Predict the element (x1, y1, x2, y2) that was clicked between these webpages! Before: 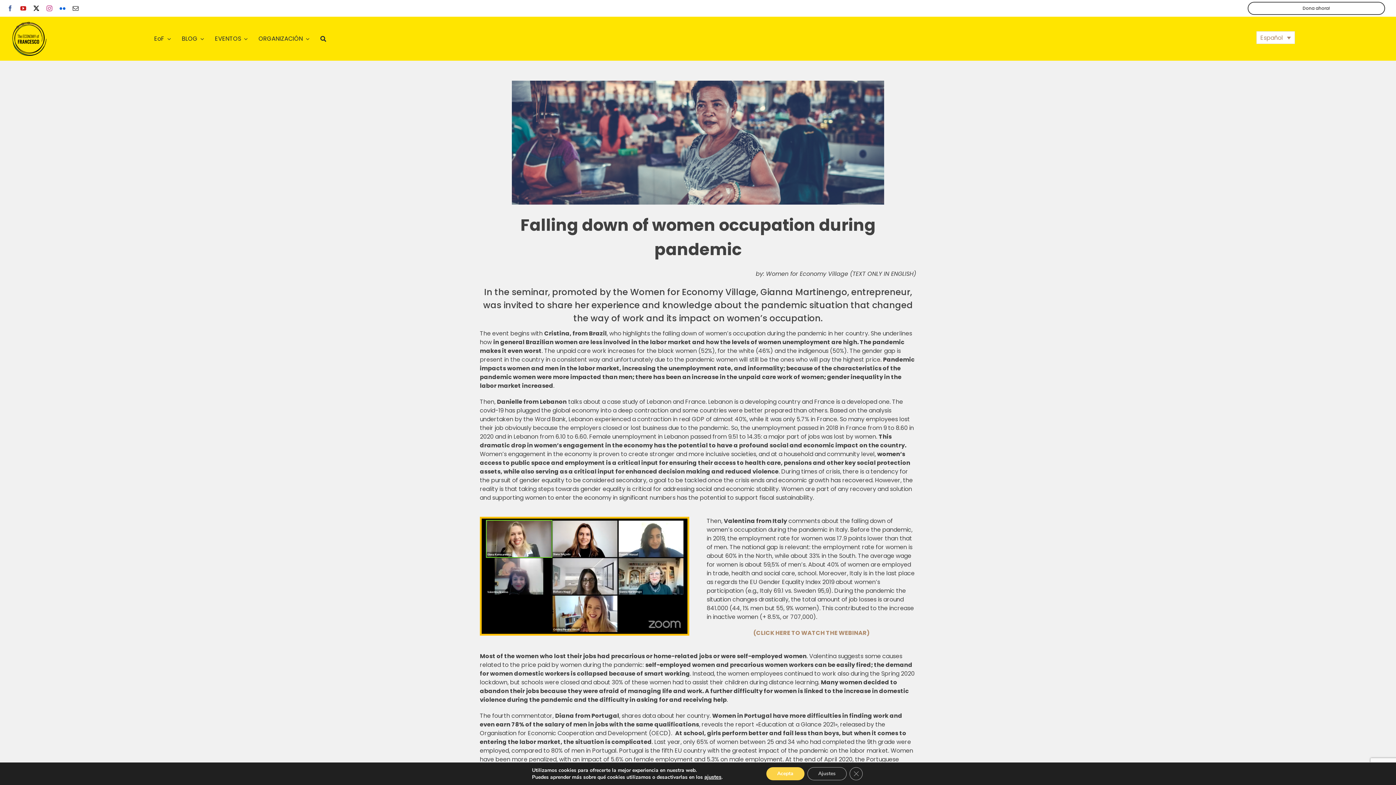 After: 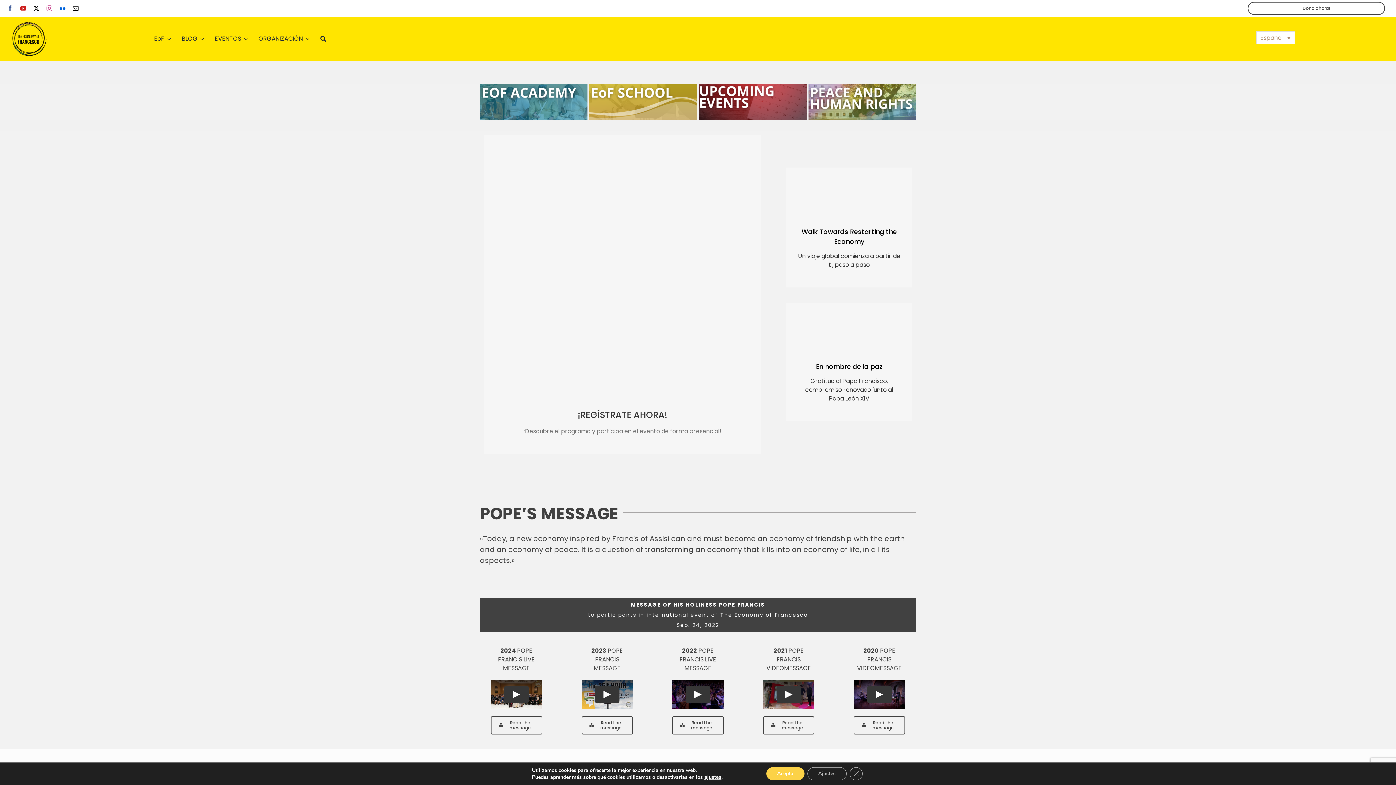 Action: bbox: (10, 18, 47, 27)